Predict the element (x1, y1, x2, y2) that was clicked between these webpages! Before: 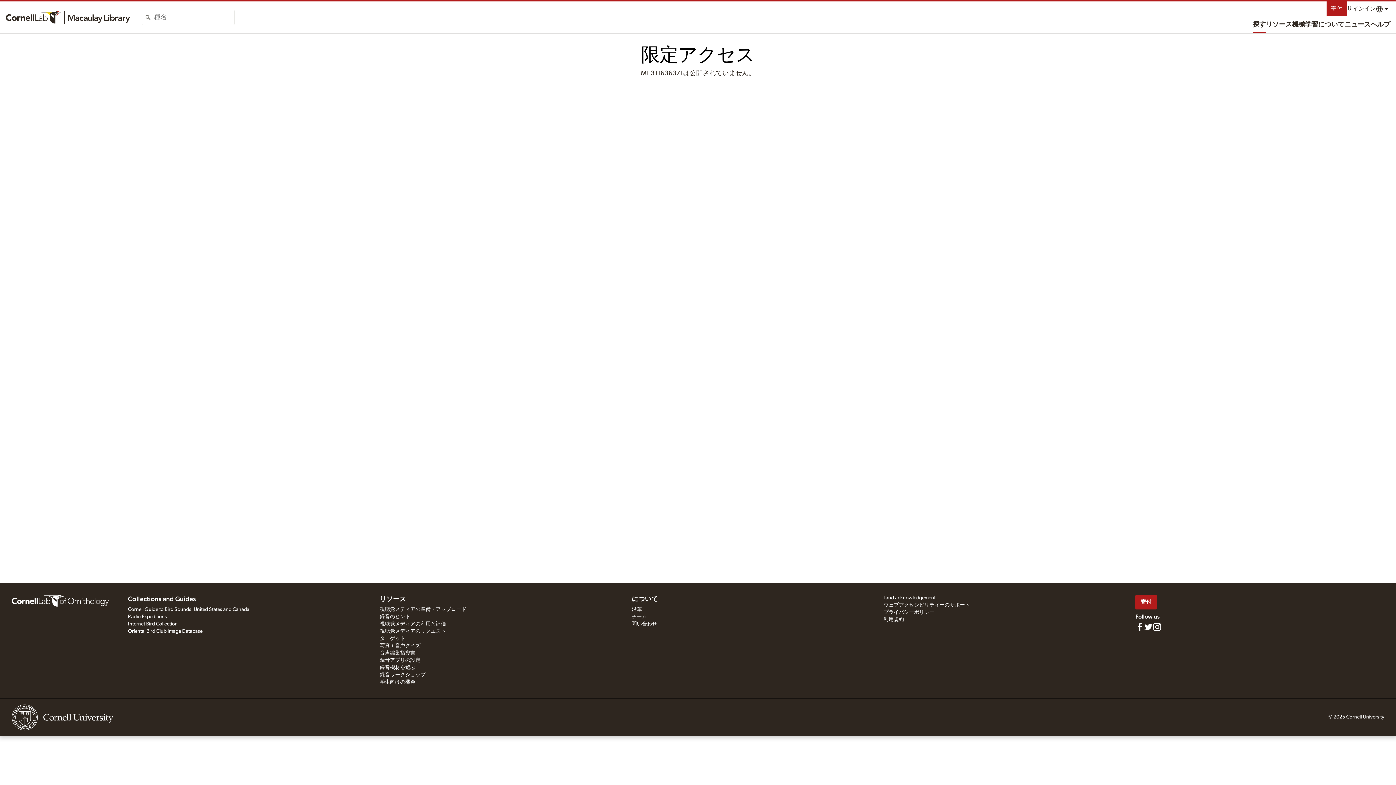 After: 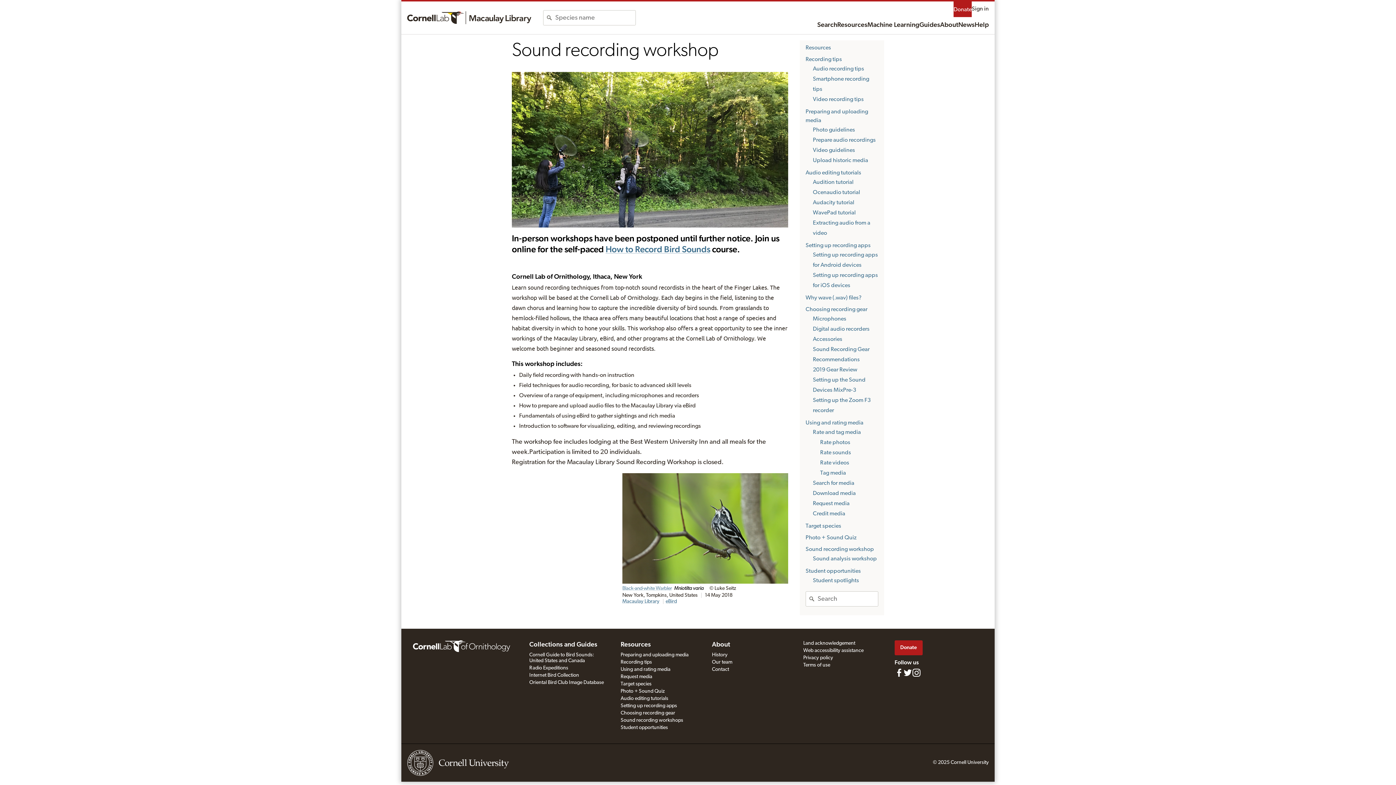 Action: bbox: (379, 672, 425, 677) label: 録音ワークショップ